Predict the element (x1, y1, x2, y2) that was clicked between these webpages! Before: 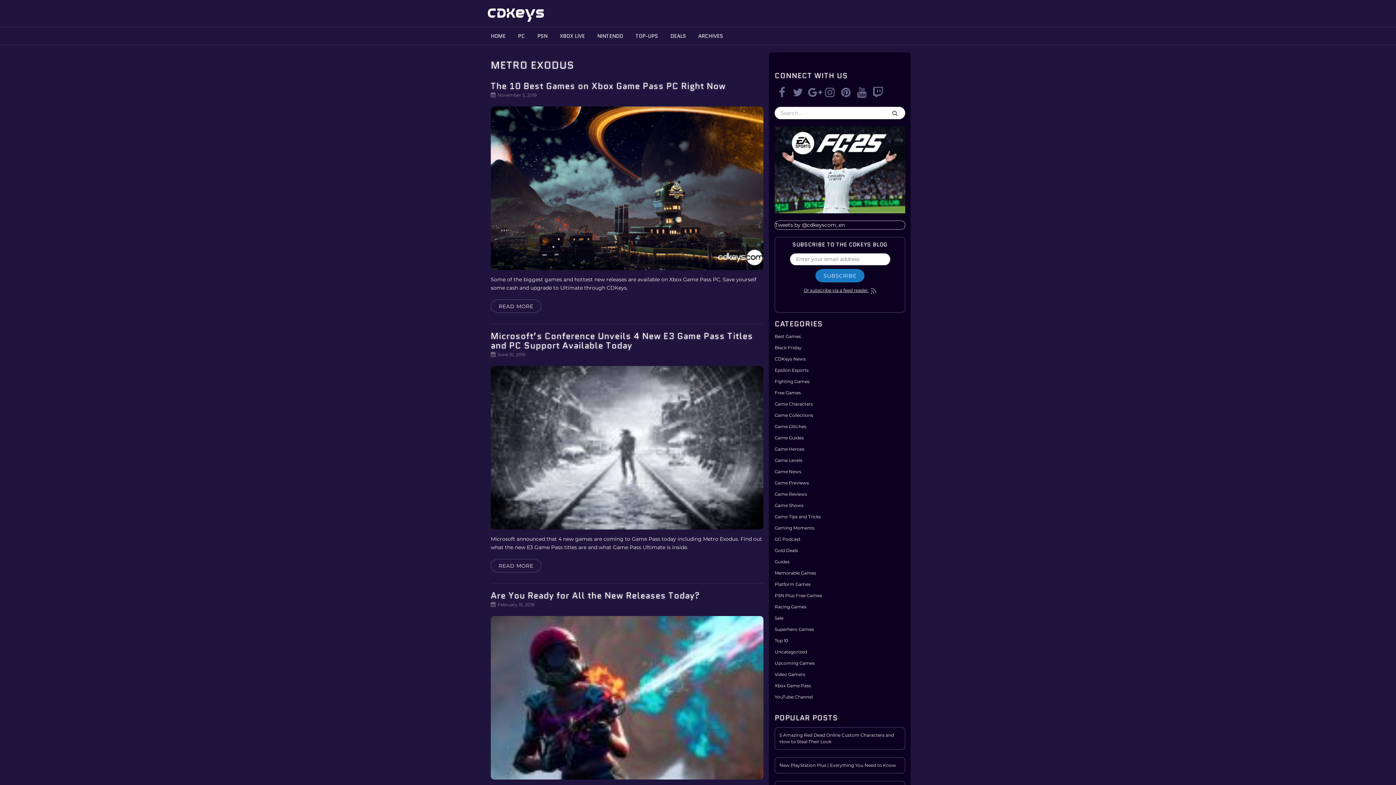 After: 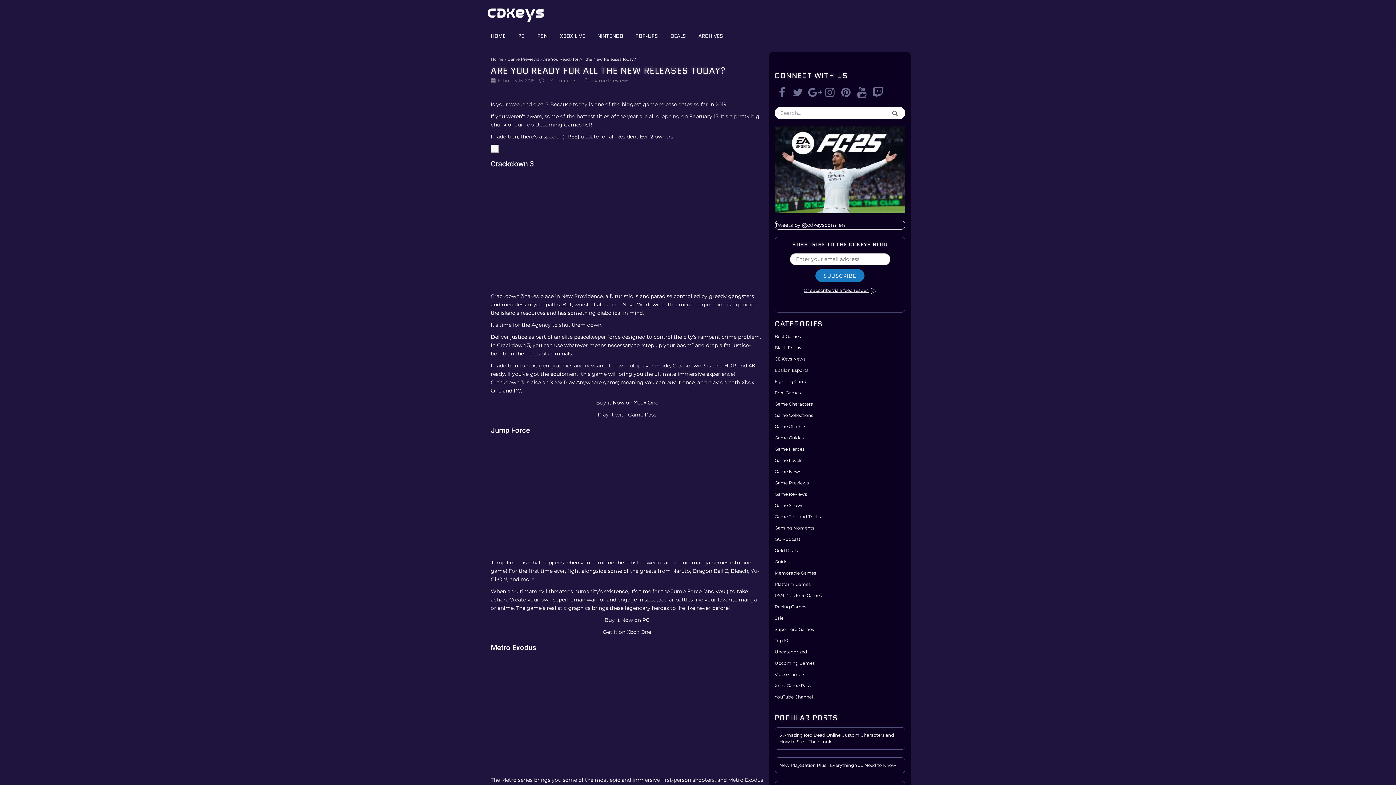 Action: bbox: (490, 589, 700, 602) label: Are You Ready for All the New Releases Today?